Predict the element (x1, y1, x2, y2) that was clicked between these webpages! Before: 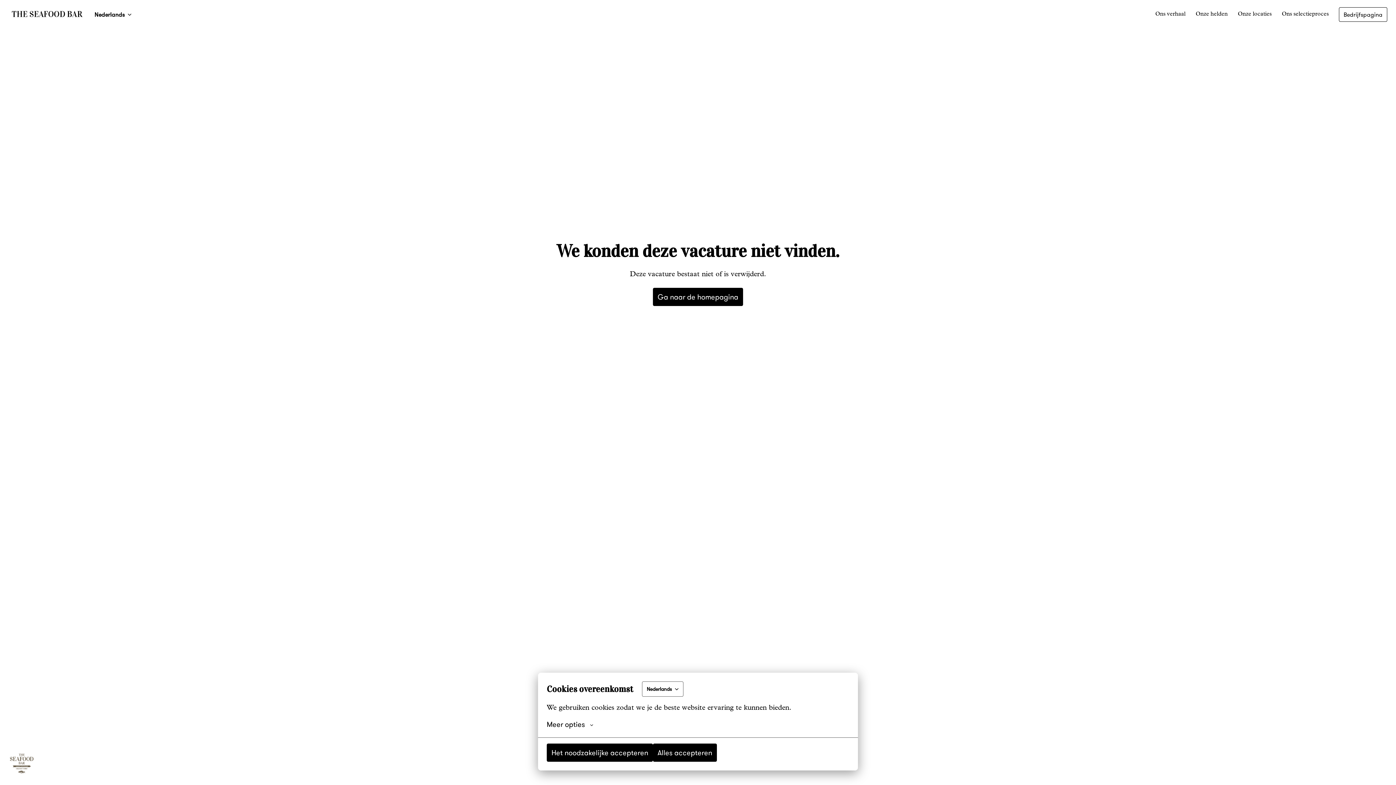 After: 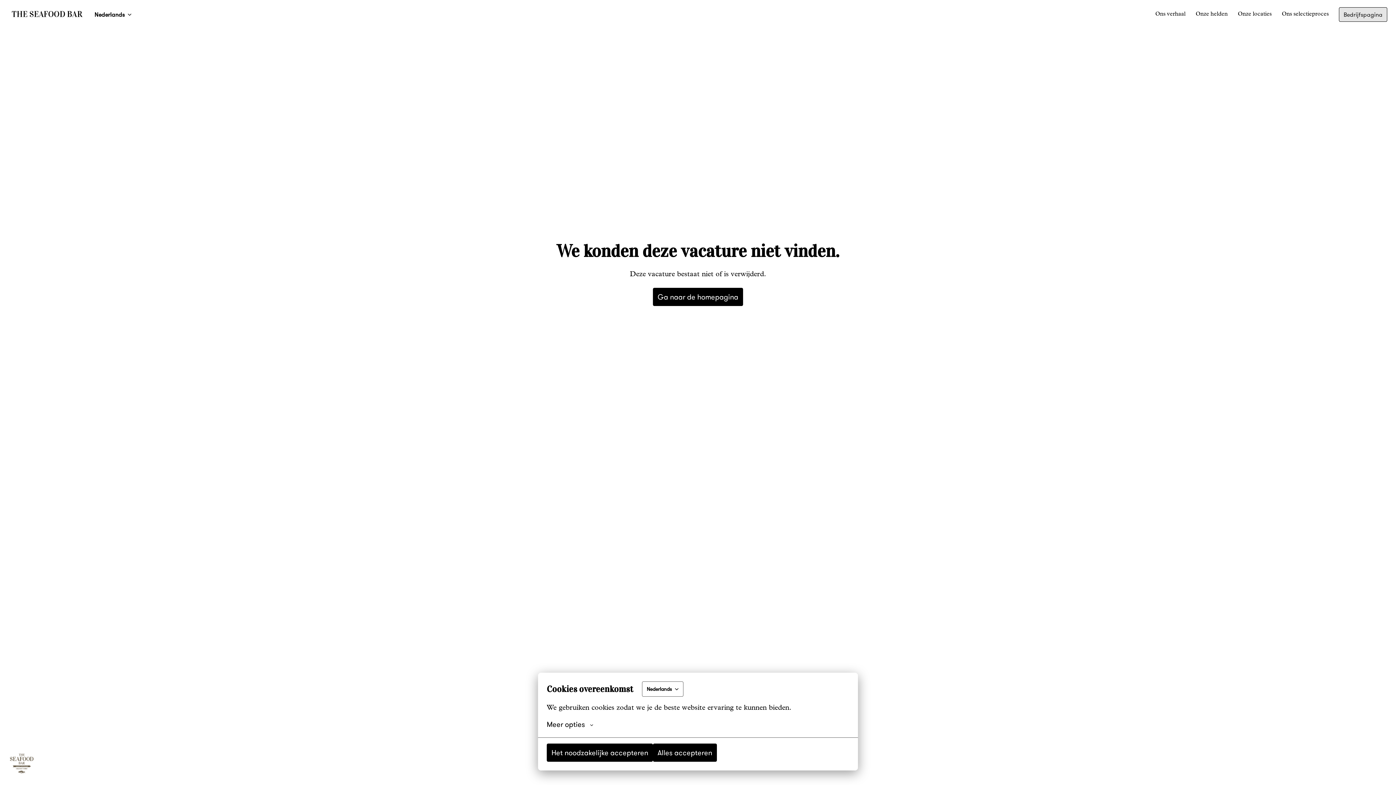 Action: label: Bedrijfspagina bbox: (1339, 7, 1387, 21)